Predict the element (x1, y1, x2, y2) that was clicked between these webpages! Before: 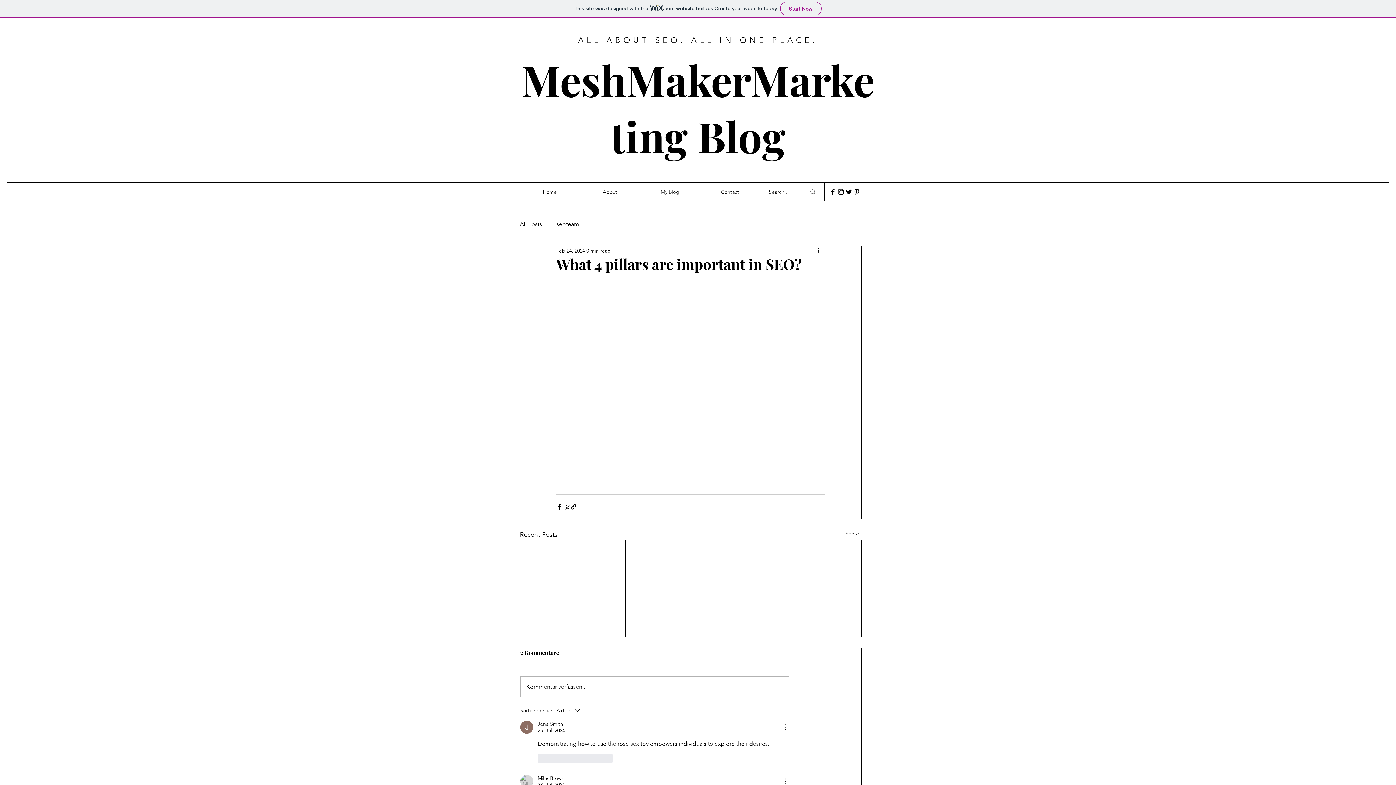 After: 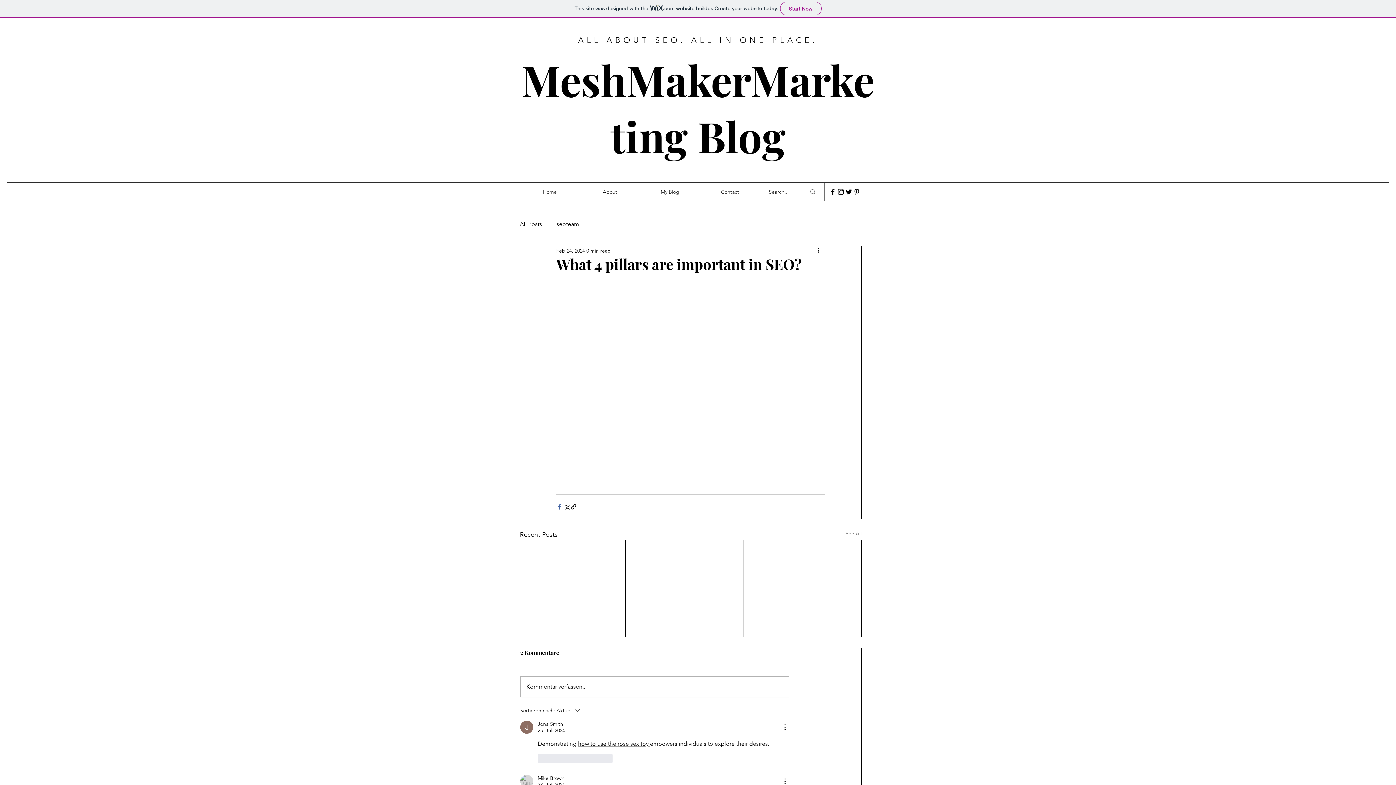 Action: label: Share via Facebook bbox: (556, 503, 563, 510)